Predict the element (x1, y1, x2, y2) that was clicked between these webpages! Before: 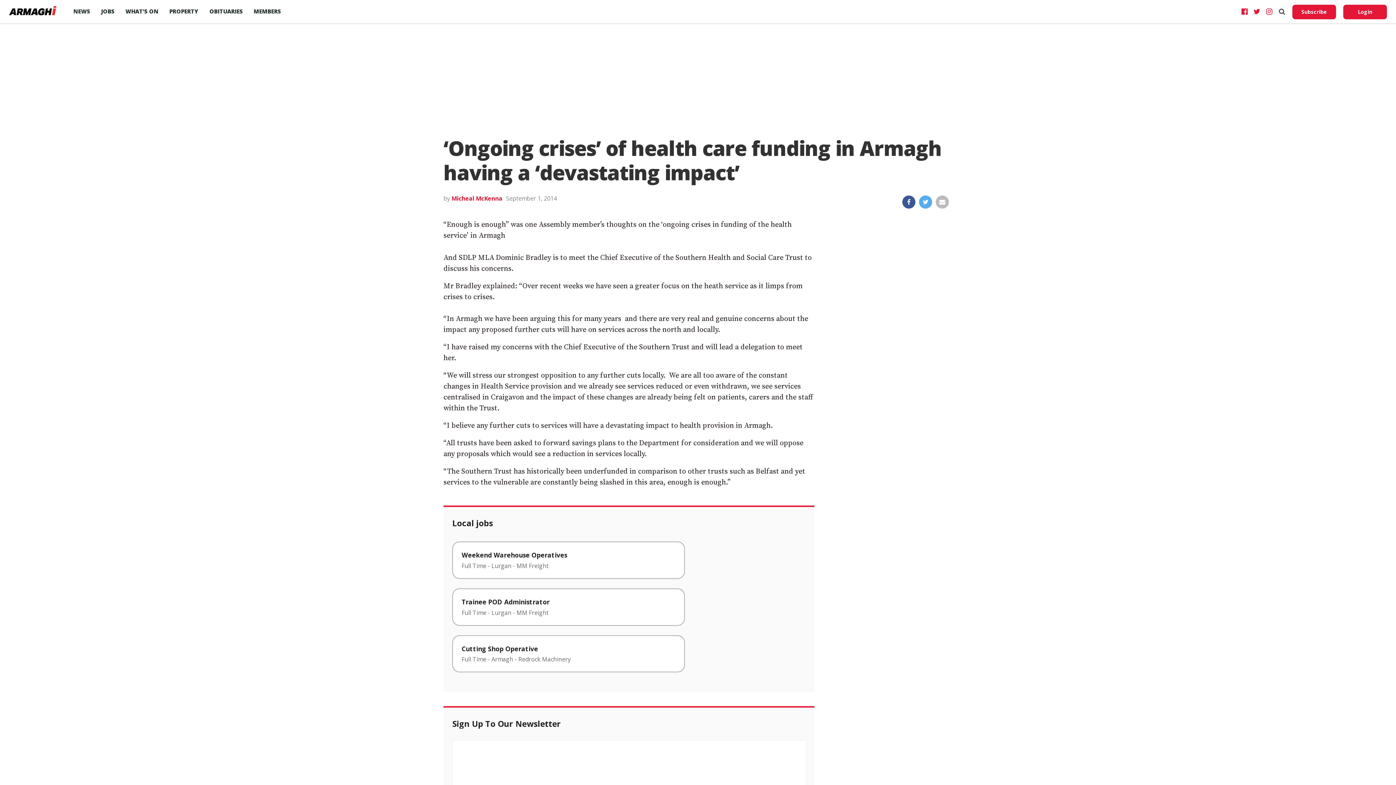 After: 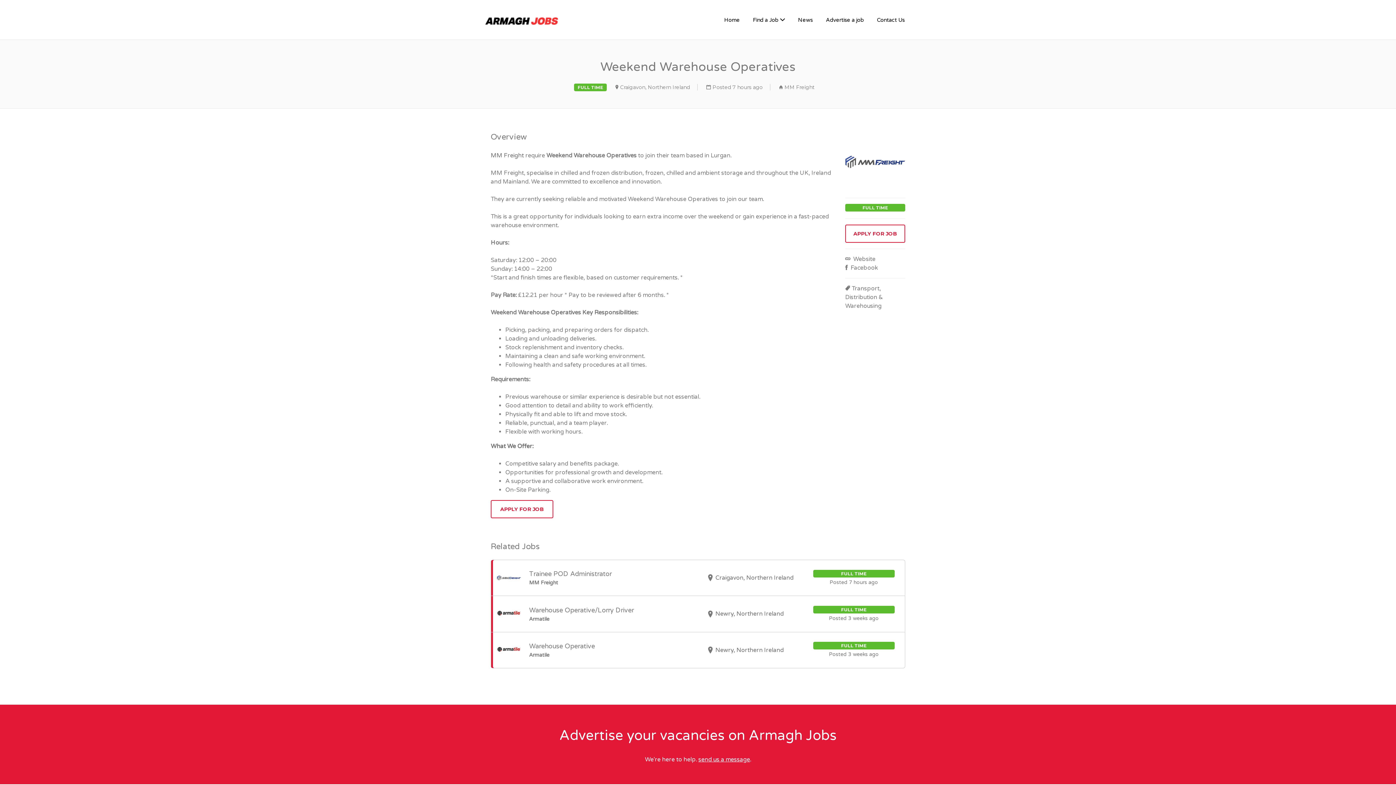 Action: bbox: (452, 541, 685, 579) label: Weekend Warehouse Operatives
Full Time - Lurgan - MM Freight